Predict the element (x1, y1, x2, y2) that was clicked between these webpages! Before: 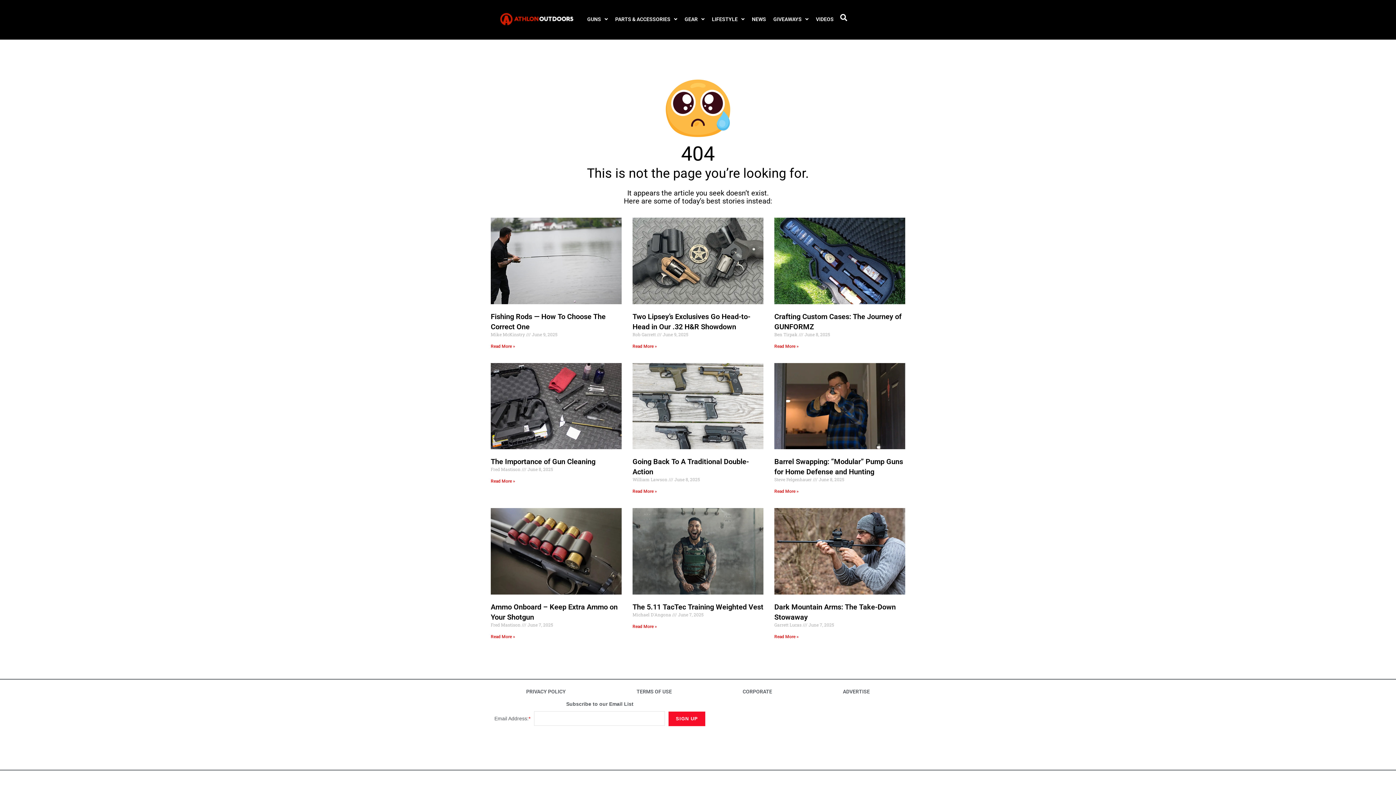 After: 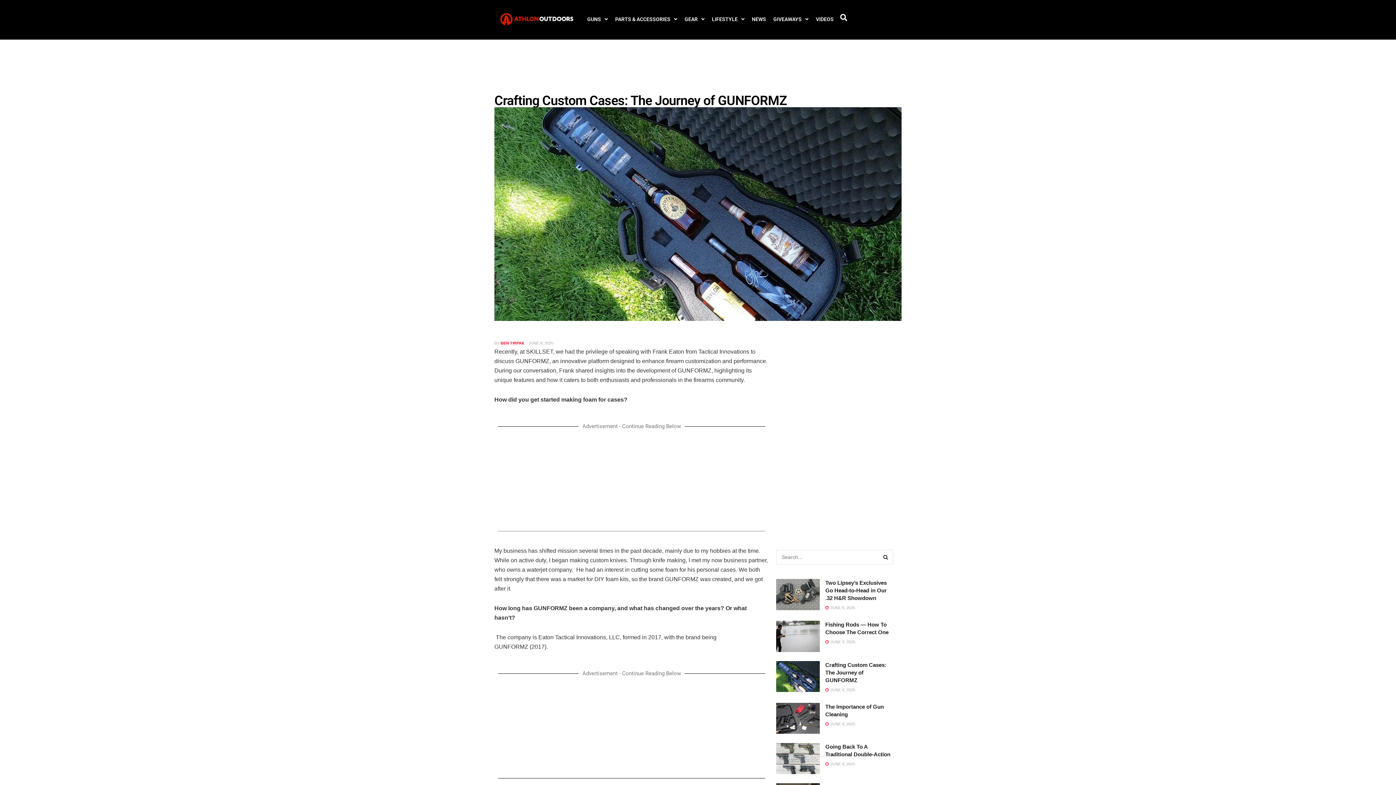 Action: bbox: (774, 217, 905, 304)